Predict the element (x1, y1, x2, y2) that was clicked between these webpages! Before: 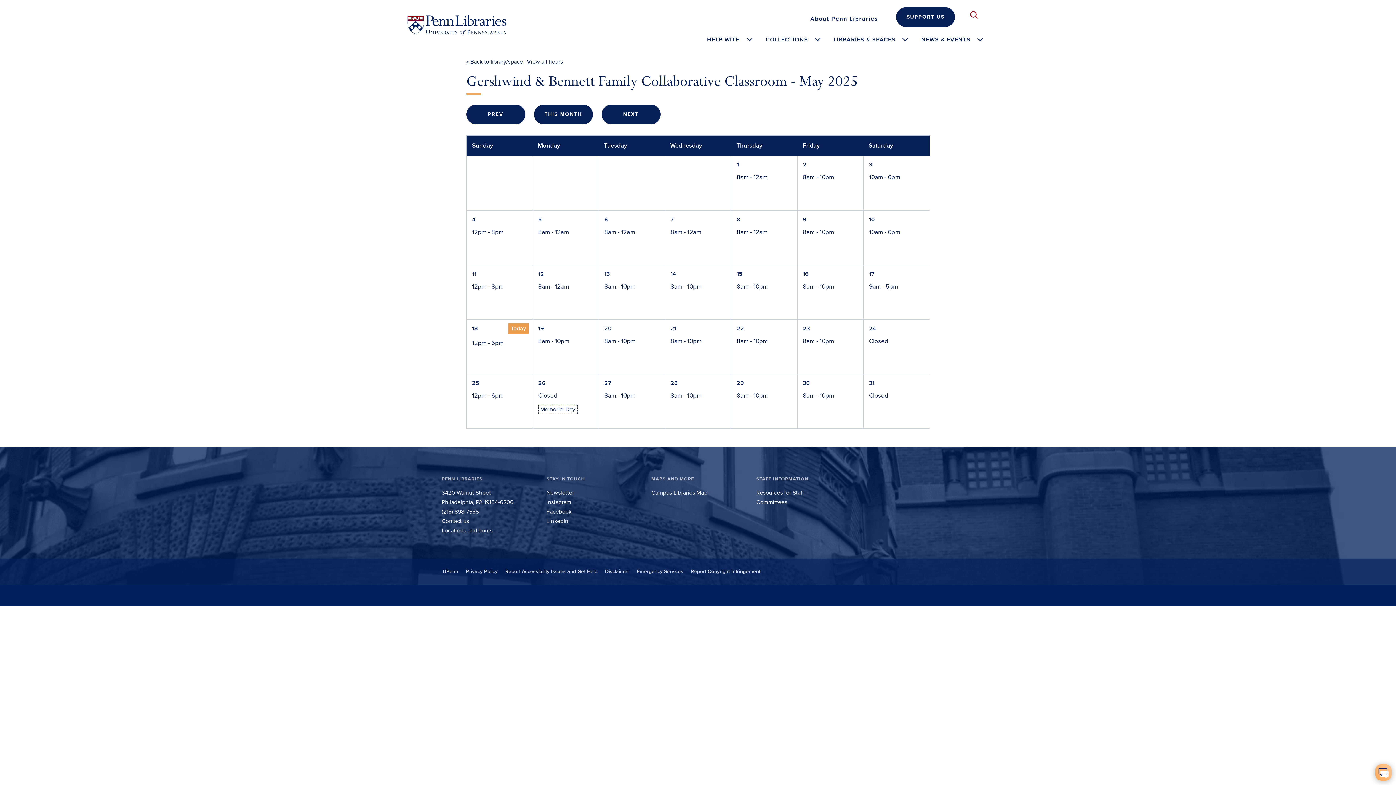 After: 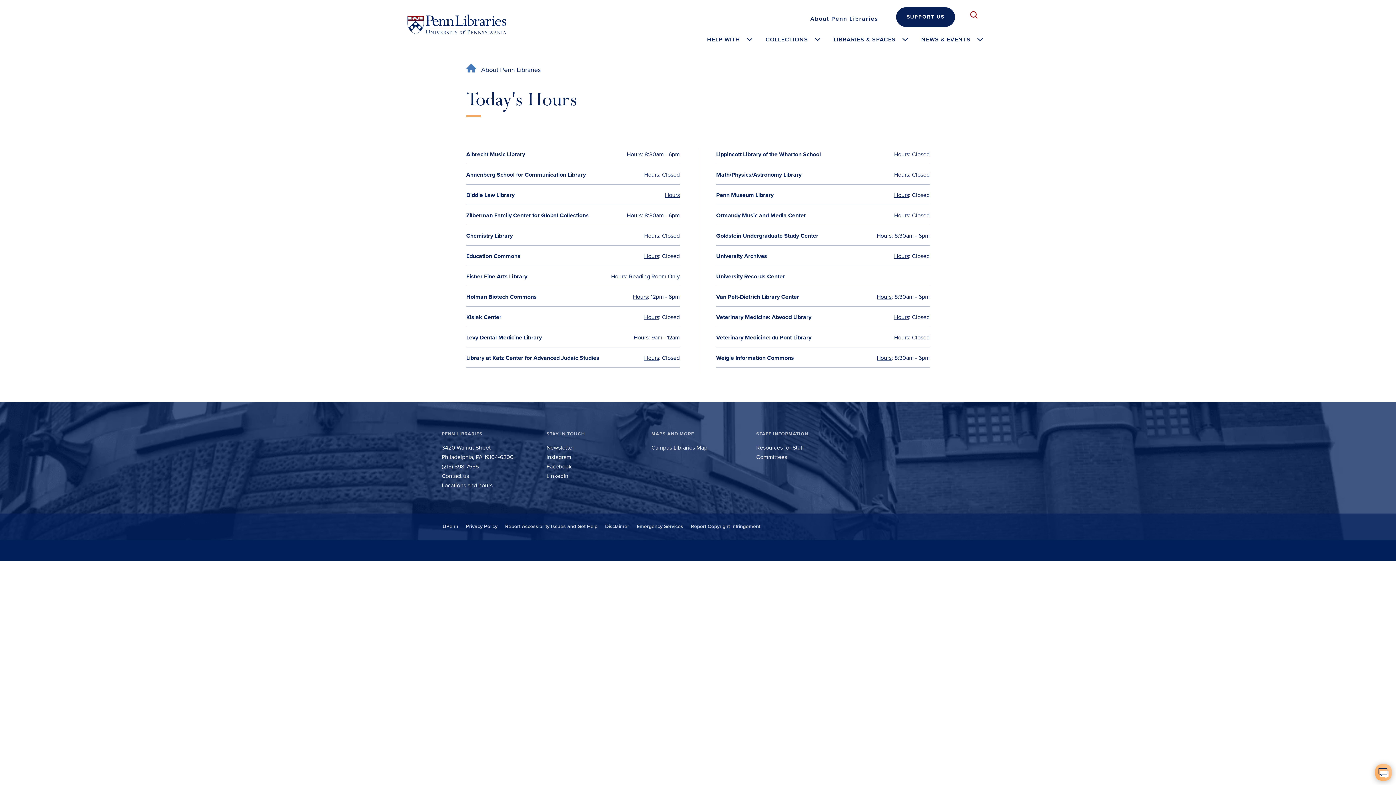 Action: bbox: (527, 58, 563, 65) label: View all hours